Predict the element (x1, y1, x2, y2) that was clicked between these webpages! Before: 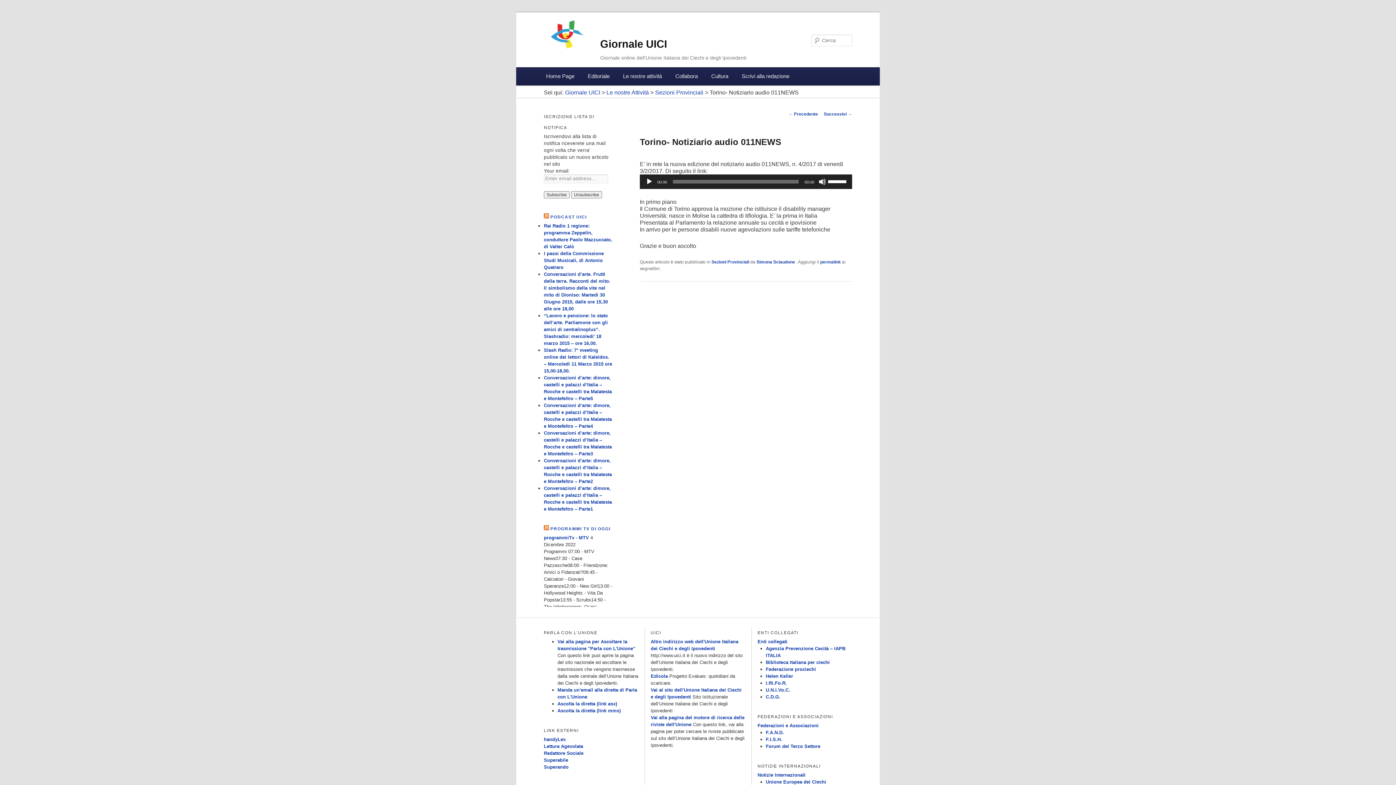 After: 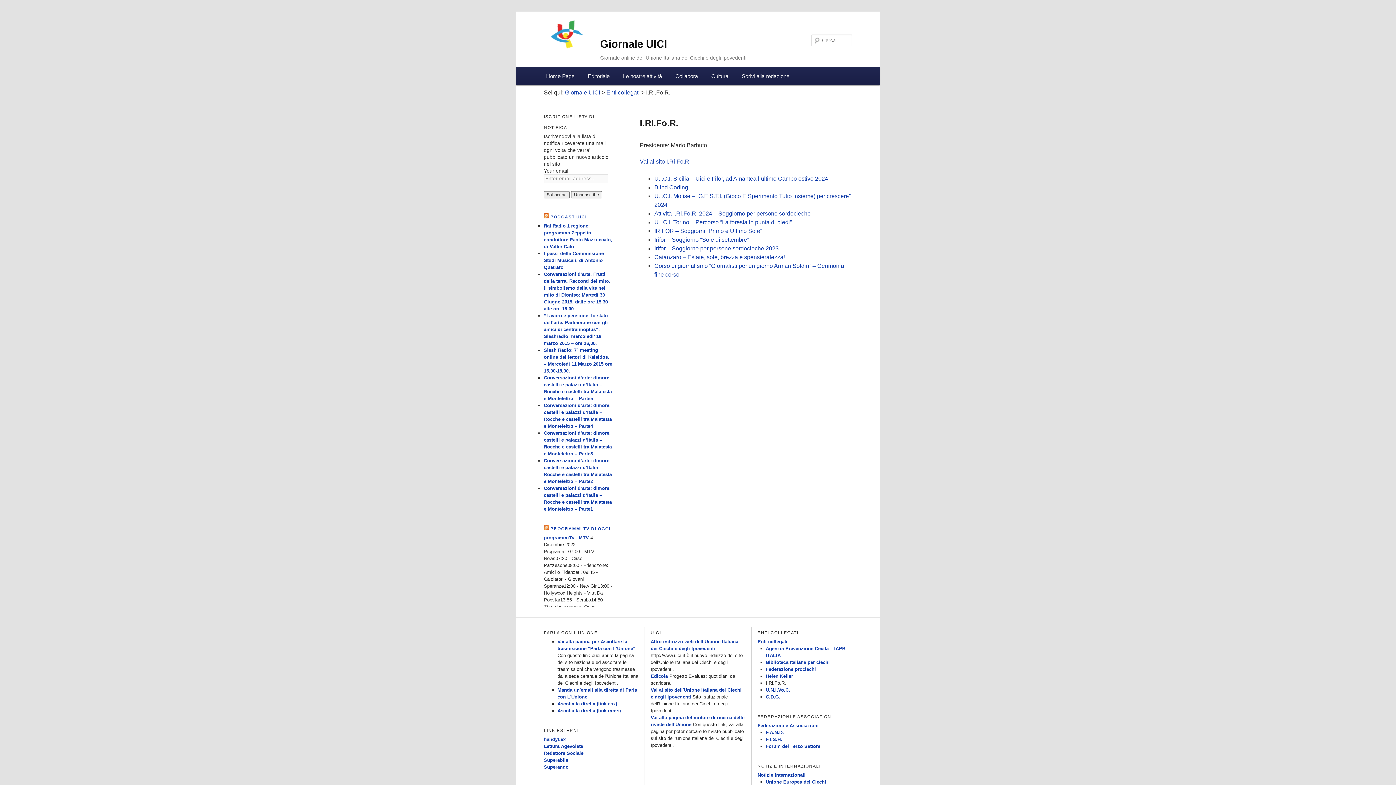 Action: label: I.Ri.Fo.R. bbox: (766, 680, 787, 686)